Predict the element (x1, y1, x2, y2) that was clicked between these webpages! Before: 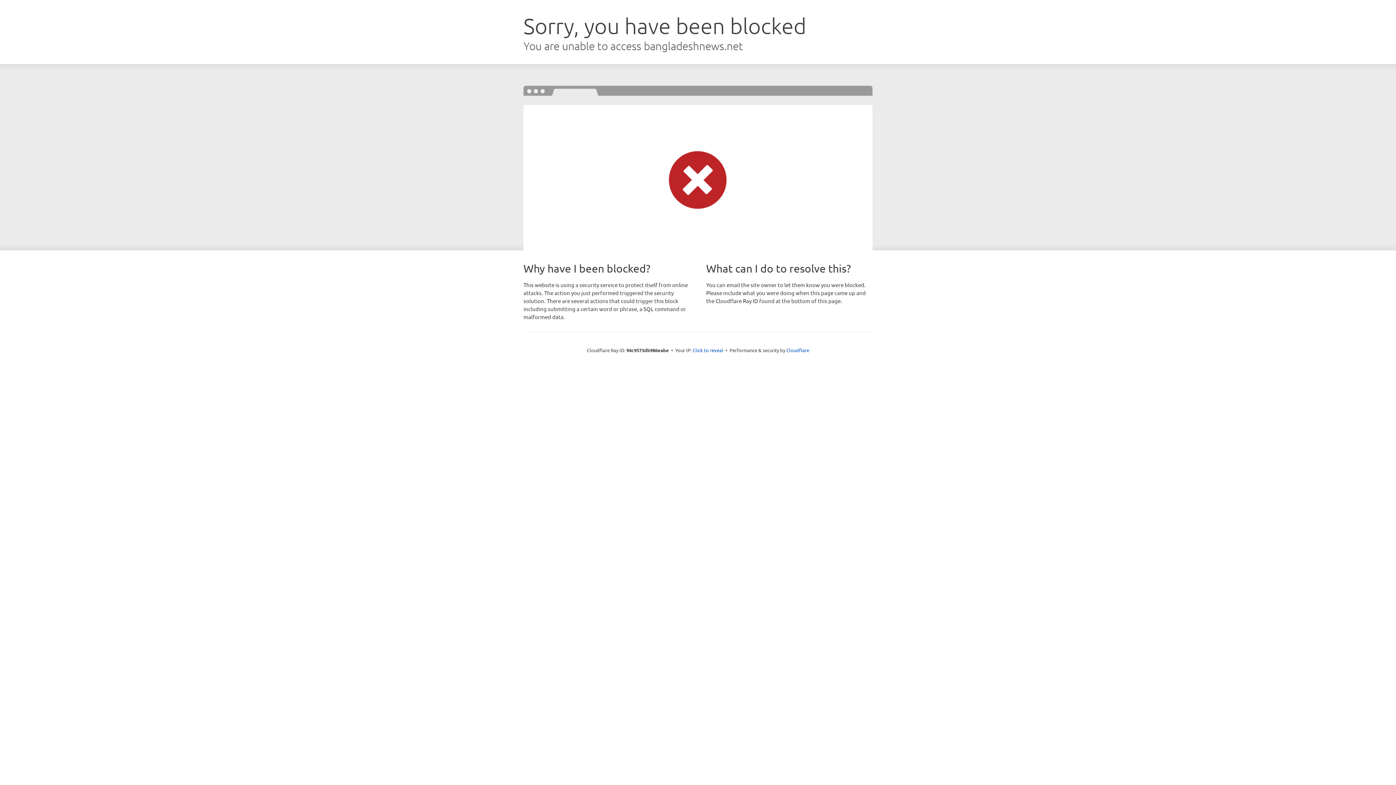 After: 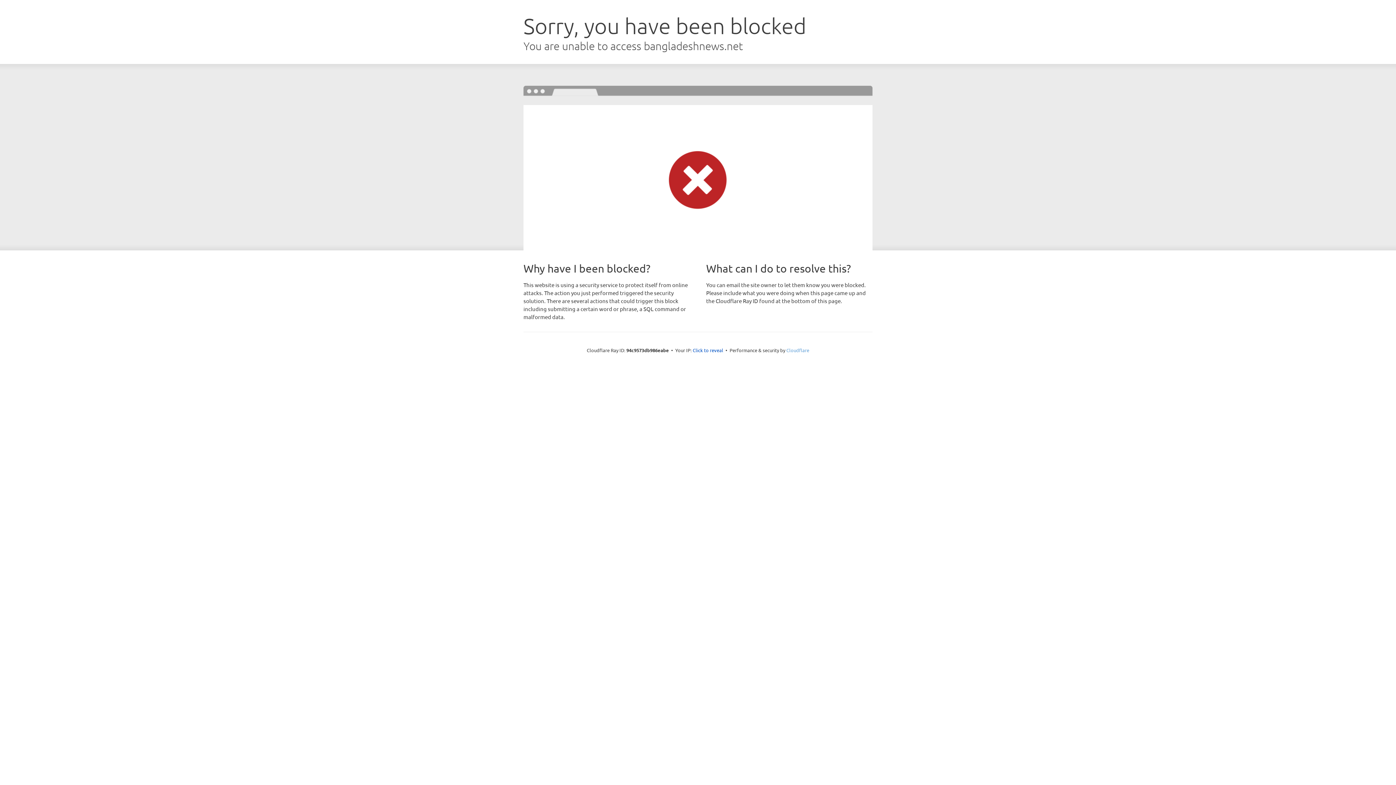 Action: bbox: (786, 347, 809, 353) label: Cloudflare